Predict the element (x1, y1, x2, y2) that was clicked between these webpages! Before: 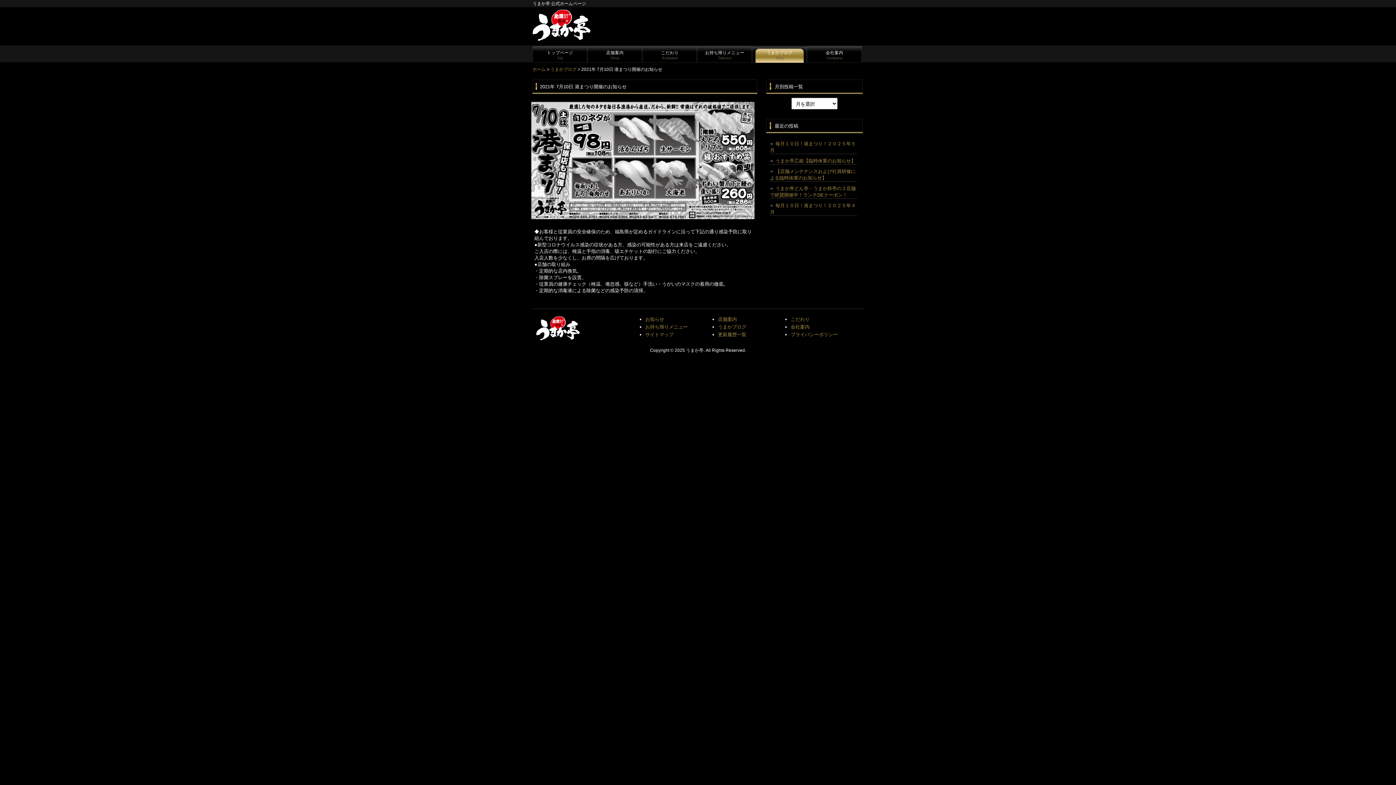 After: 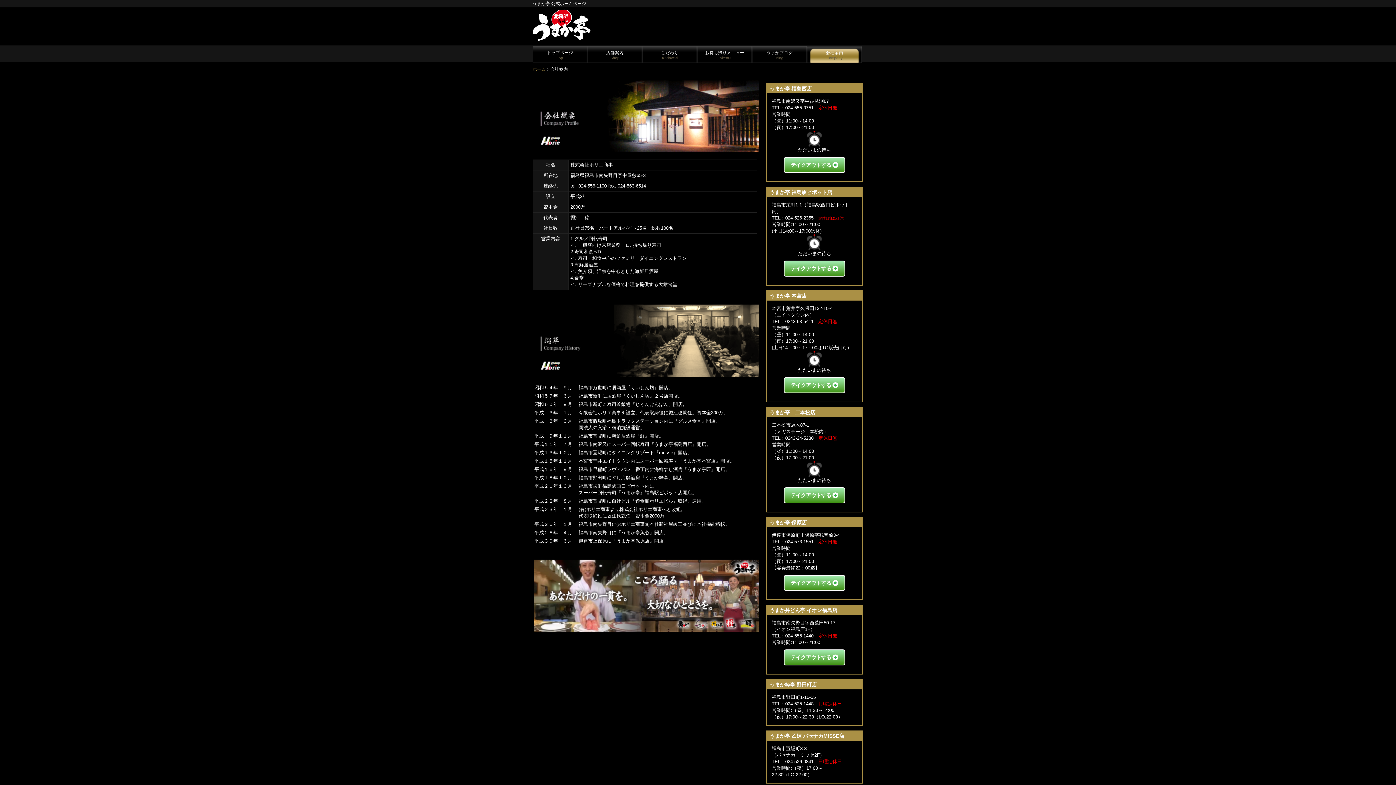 Action: label: 会社案内
Company bbox: (807, 46, 862, 62)